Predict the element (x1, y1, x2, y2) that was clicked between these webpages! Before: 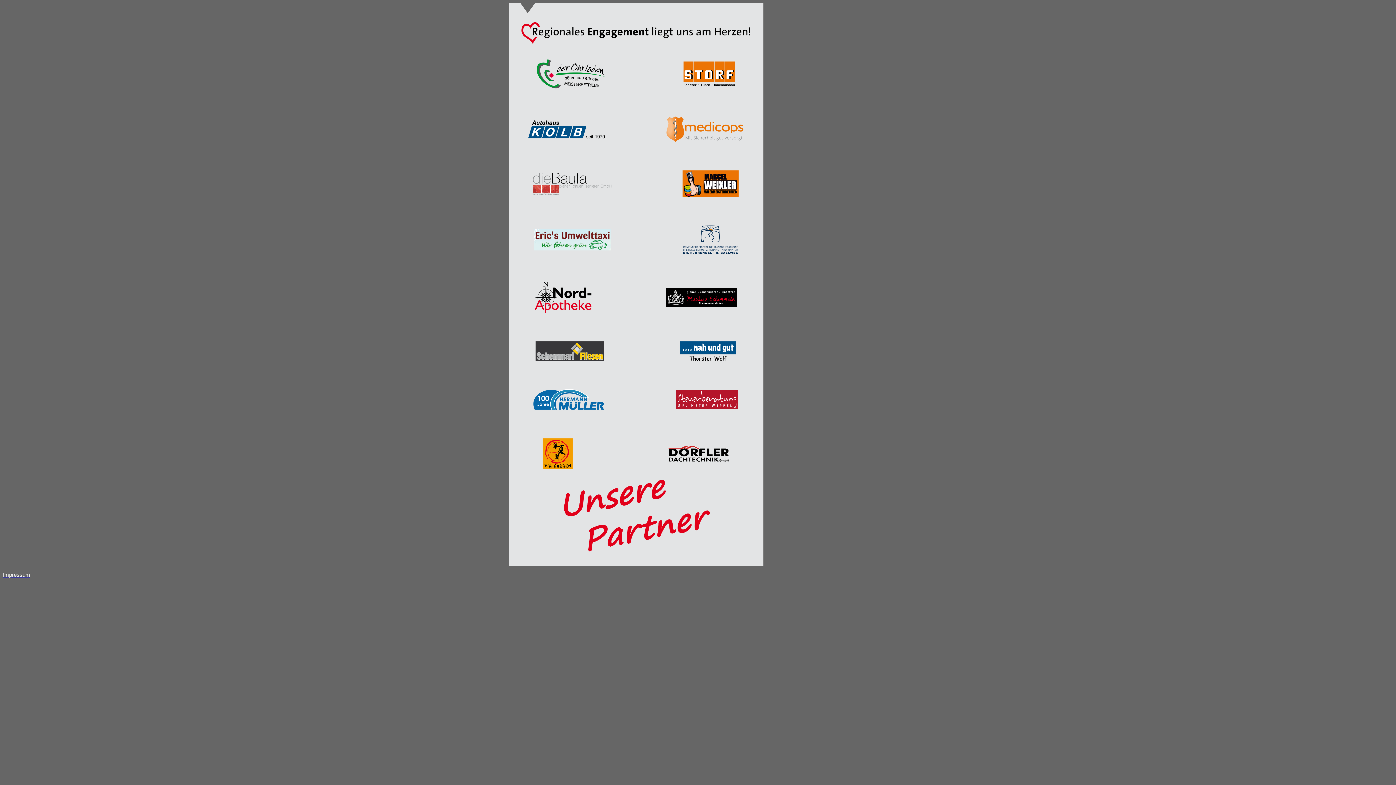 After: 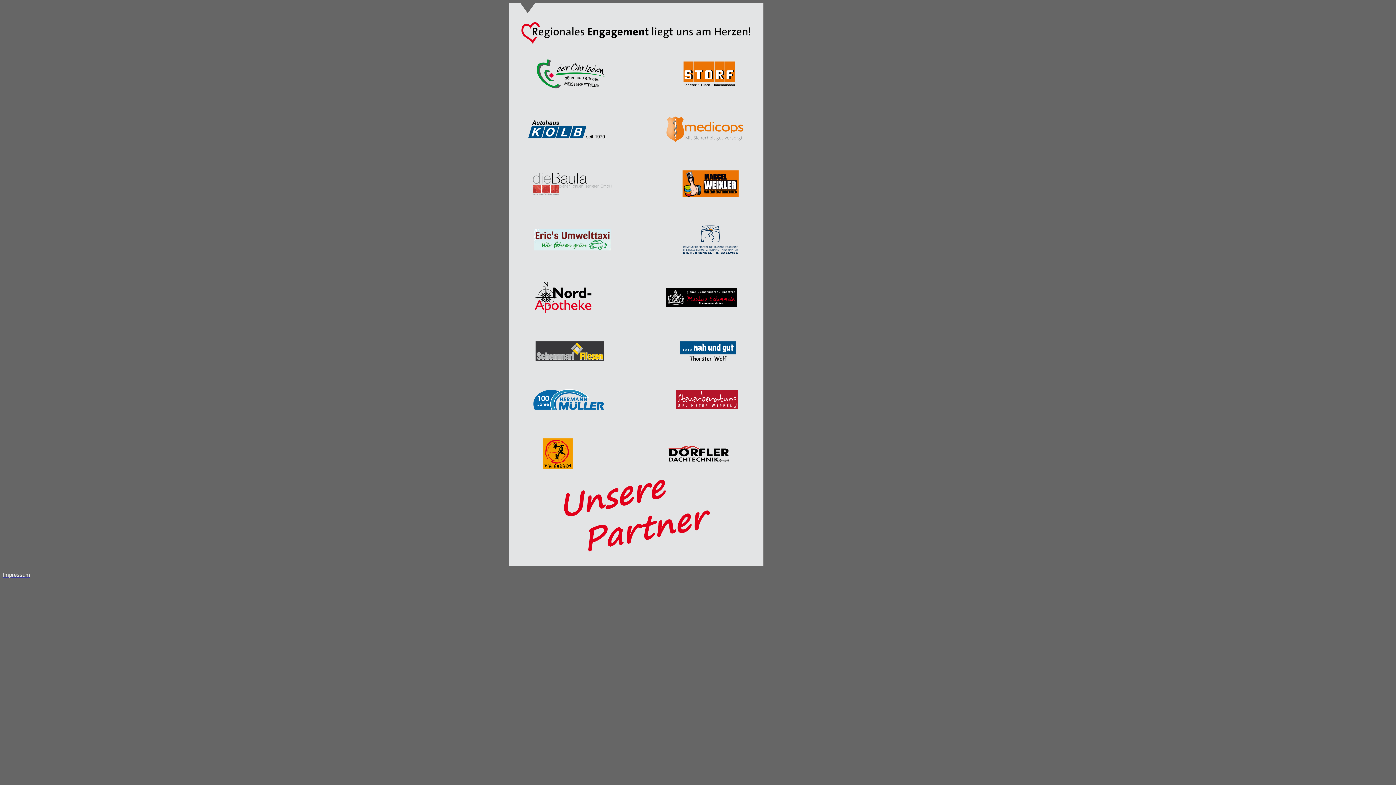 Action: label: Impressum bbox: (2, 572, 1393, 578)